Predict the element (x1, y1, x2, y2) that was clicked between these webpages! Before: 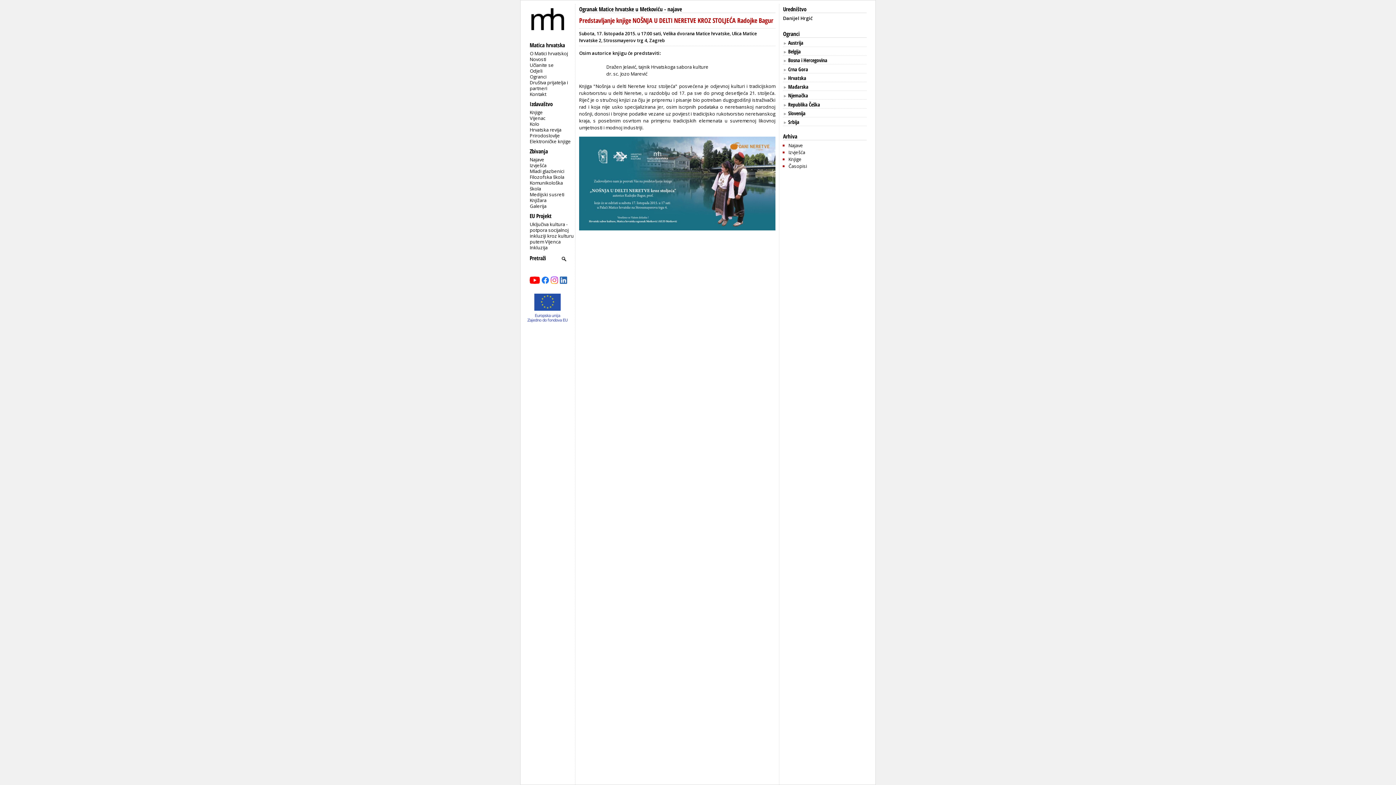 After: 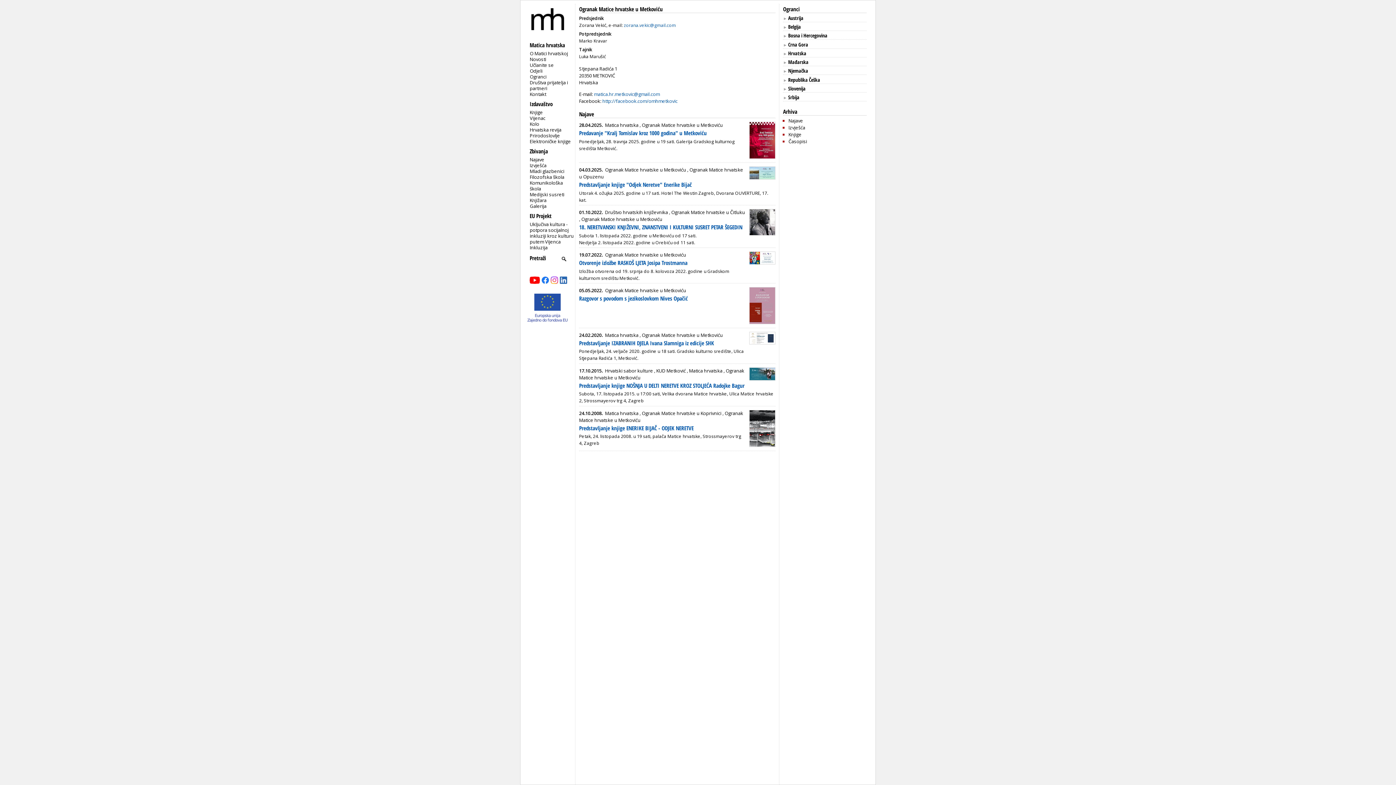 Action: label: najave bbox: (667, 5, 682, 13)